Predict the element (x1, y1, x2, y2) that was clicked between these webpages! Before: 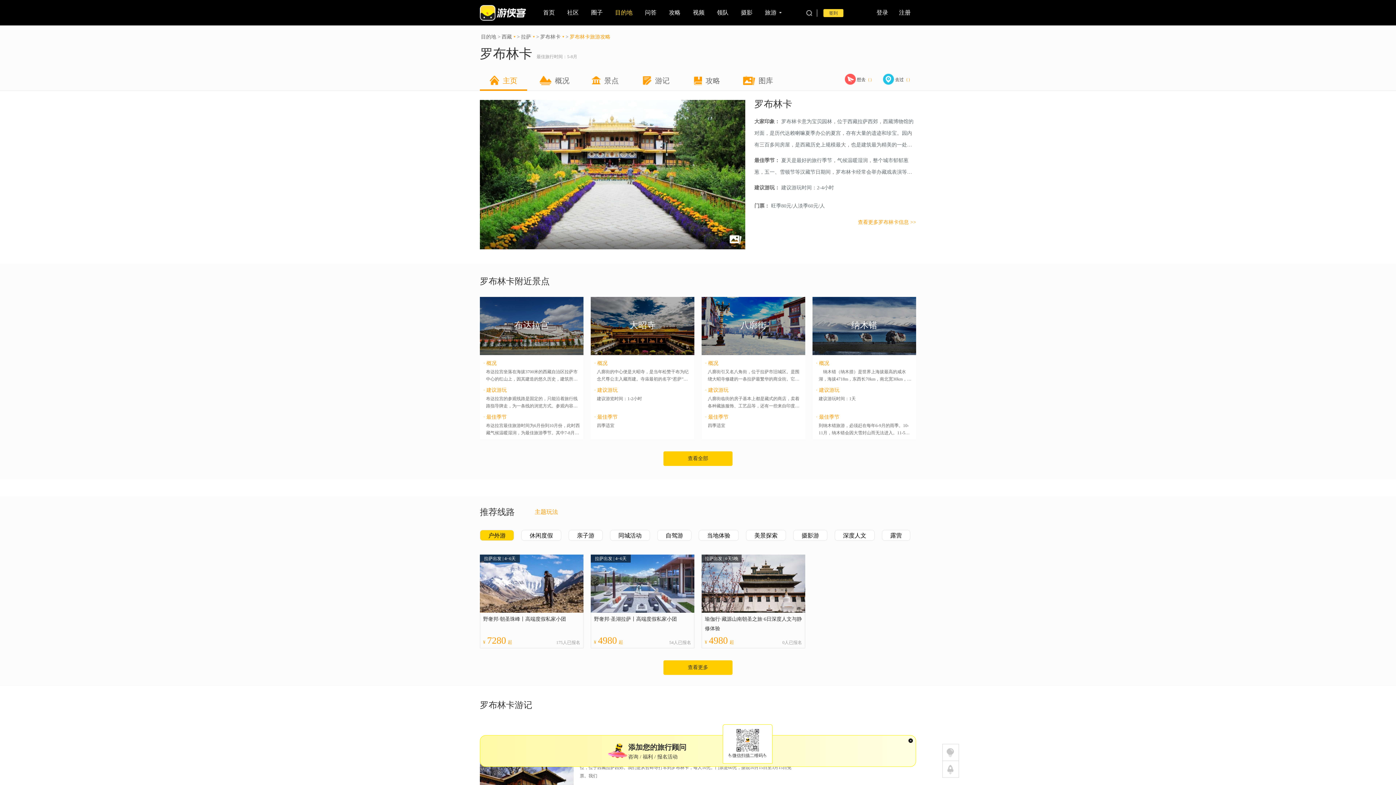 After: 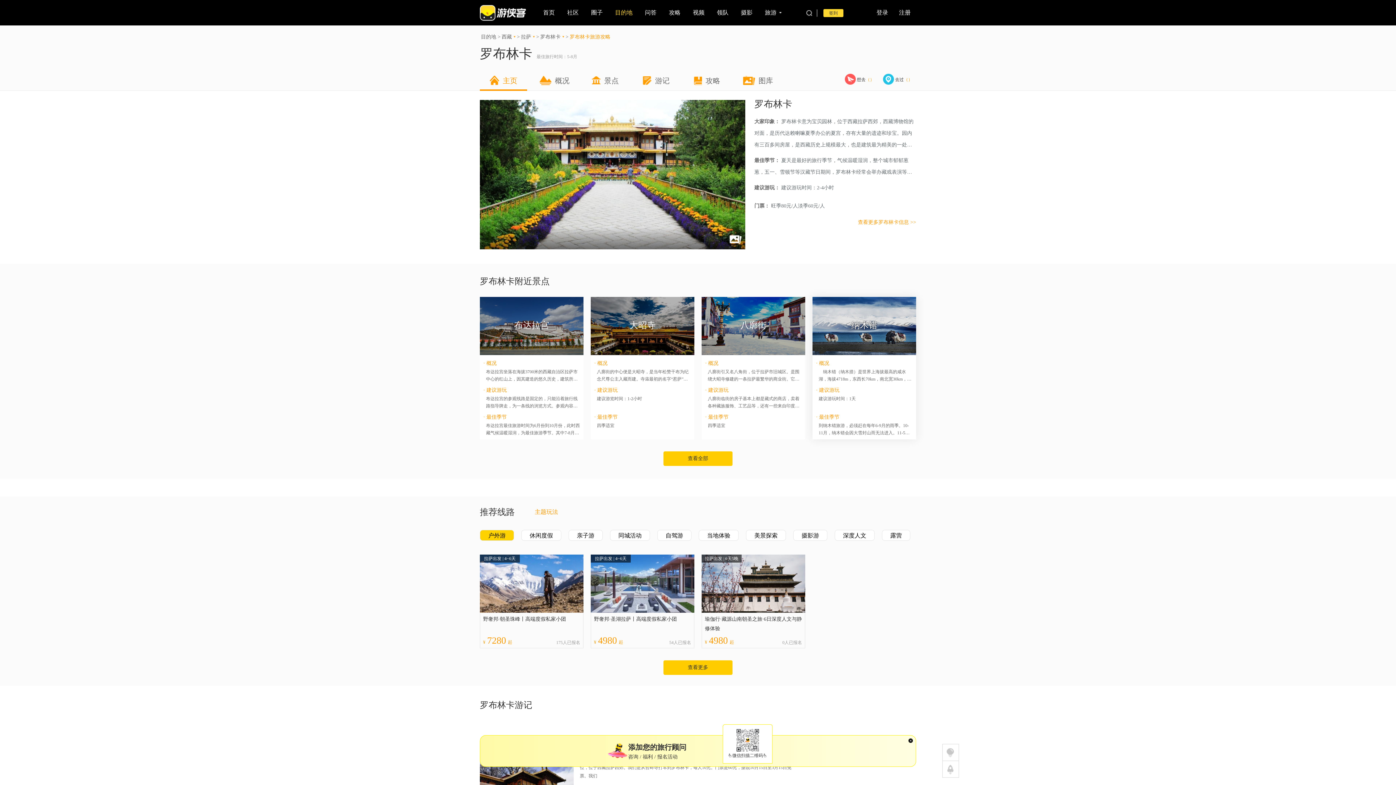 Action: label: 纳木错 bbox: (812, 322, 916, 328)